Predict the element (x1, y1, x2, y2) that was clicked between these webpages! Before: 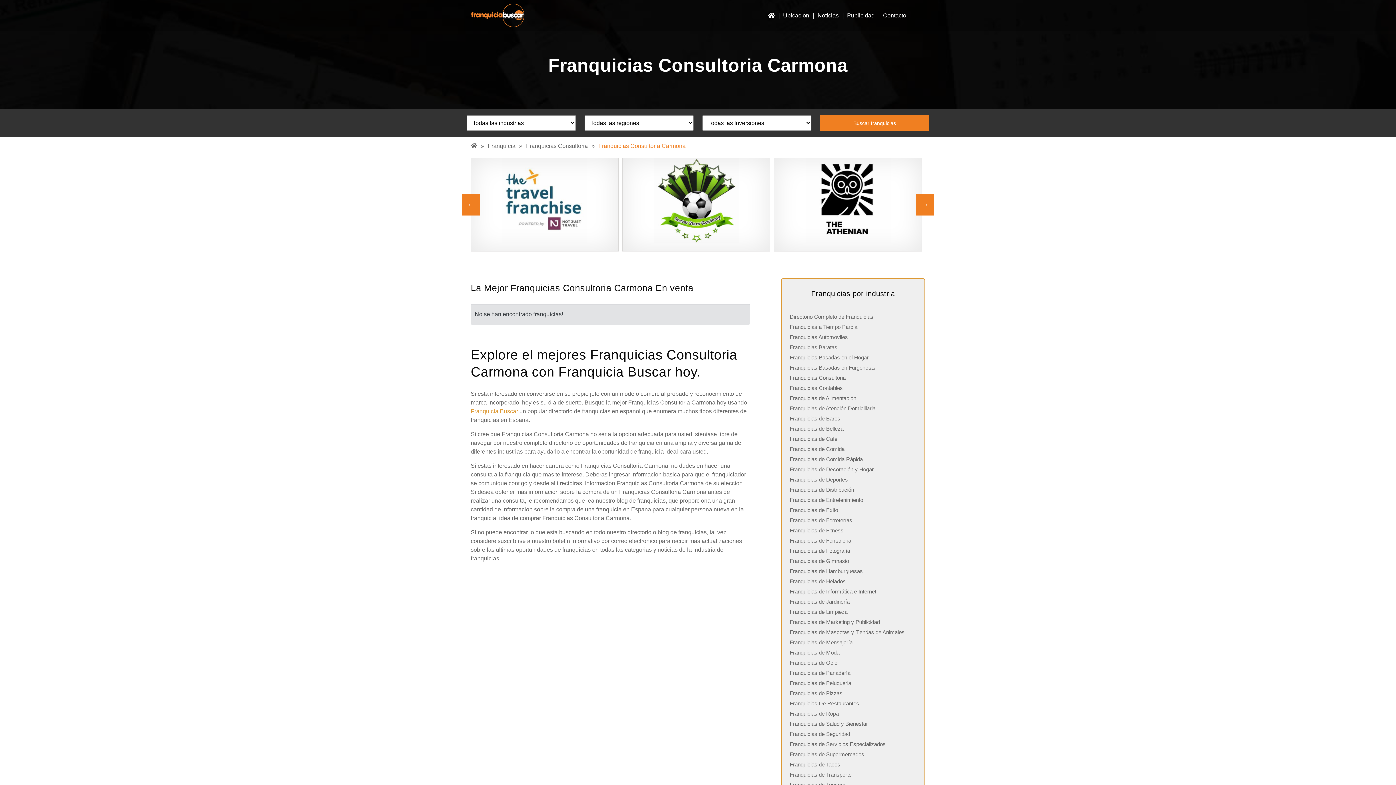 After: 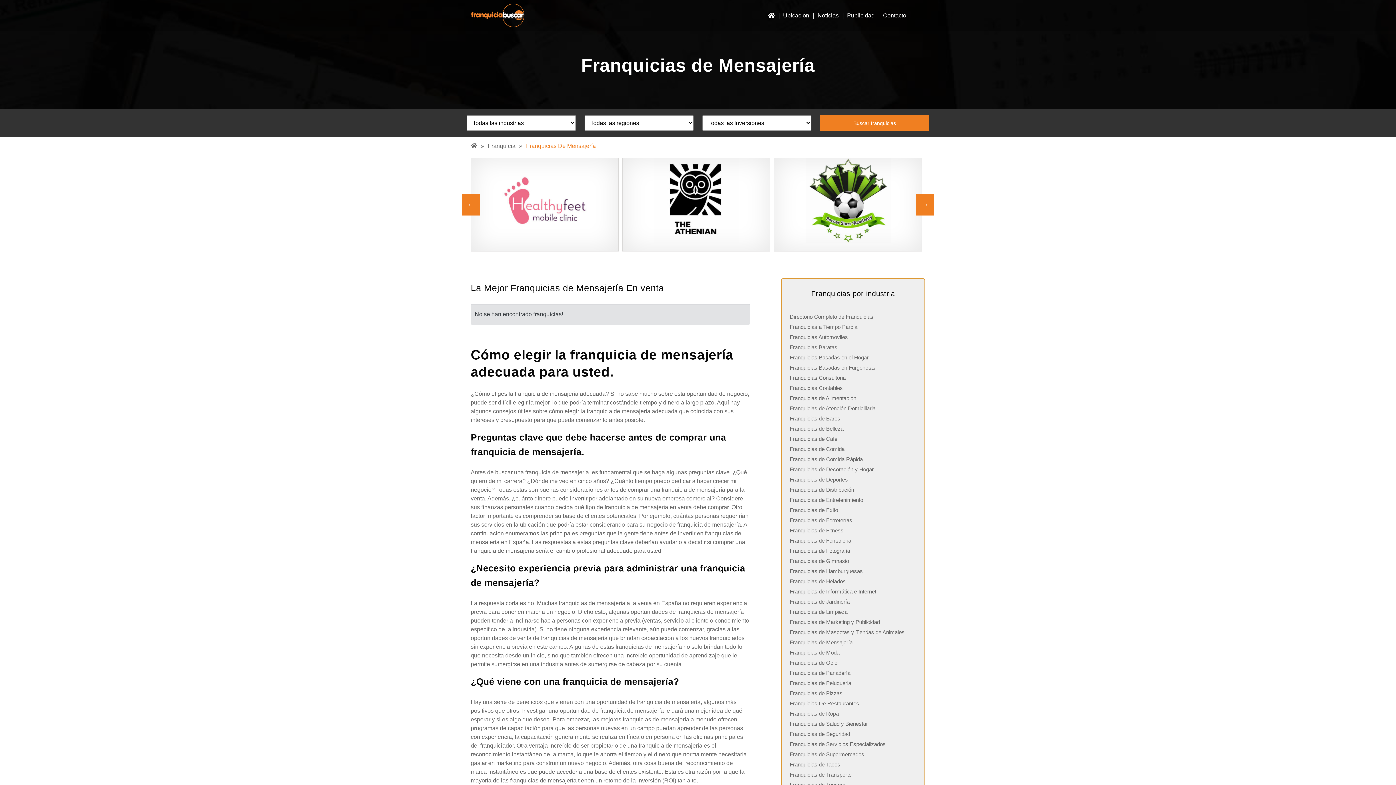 Action: label: Franquicias de Mensajería bbox: (789, 637, 917, 647)